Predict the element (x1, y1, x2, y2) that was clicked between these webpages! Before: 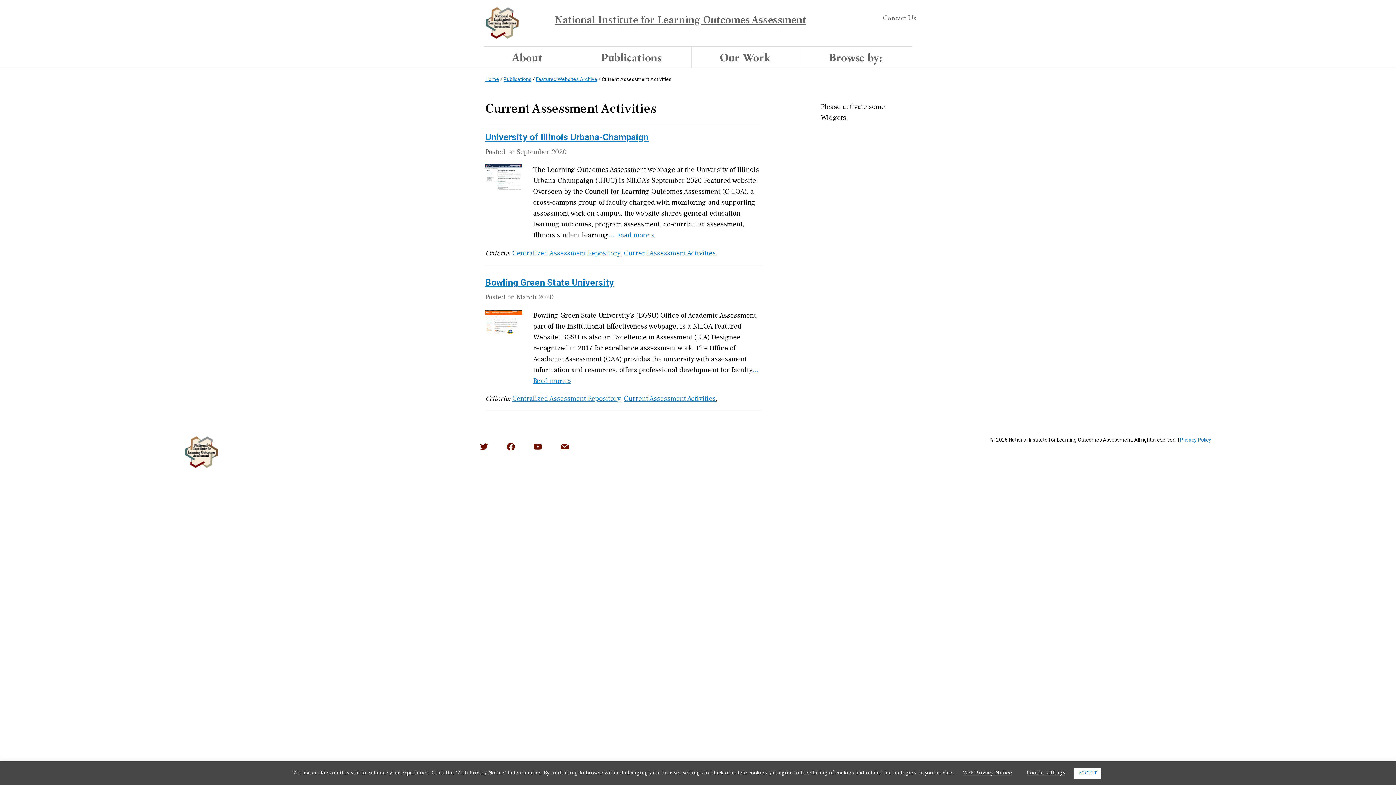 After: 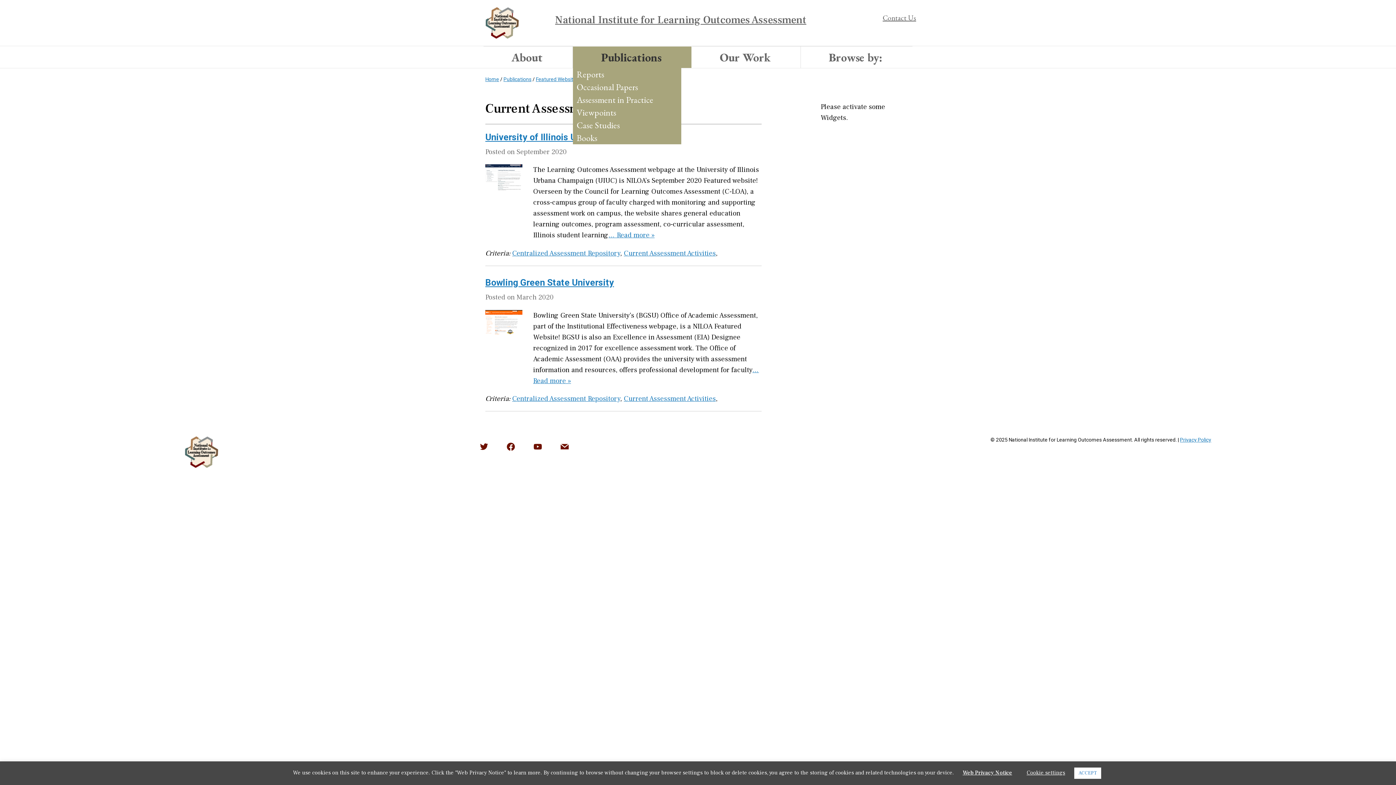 Action: label: Publications bbox: (573, 46, 692, 68)